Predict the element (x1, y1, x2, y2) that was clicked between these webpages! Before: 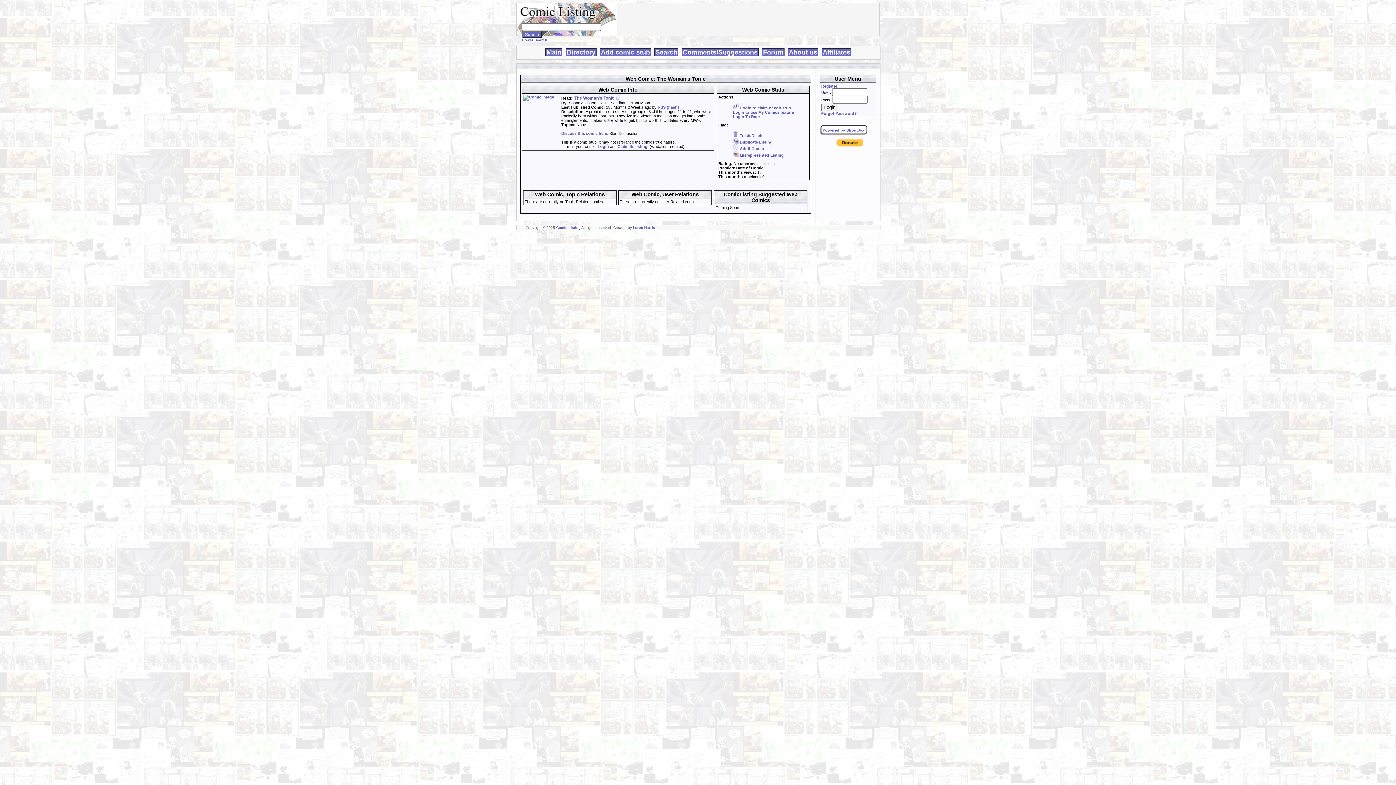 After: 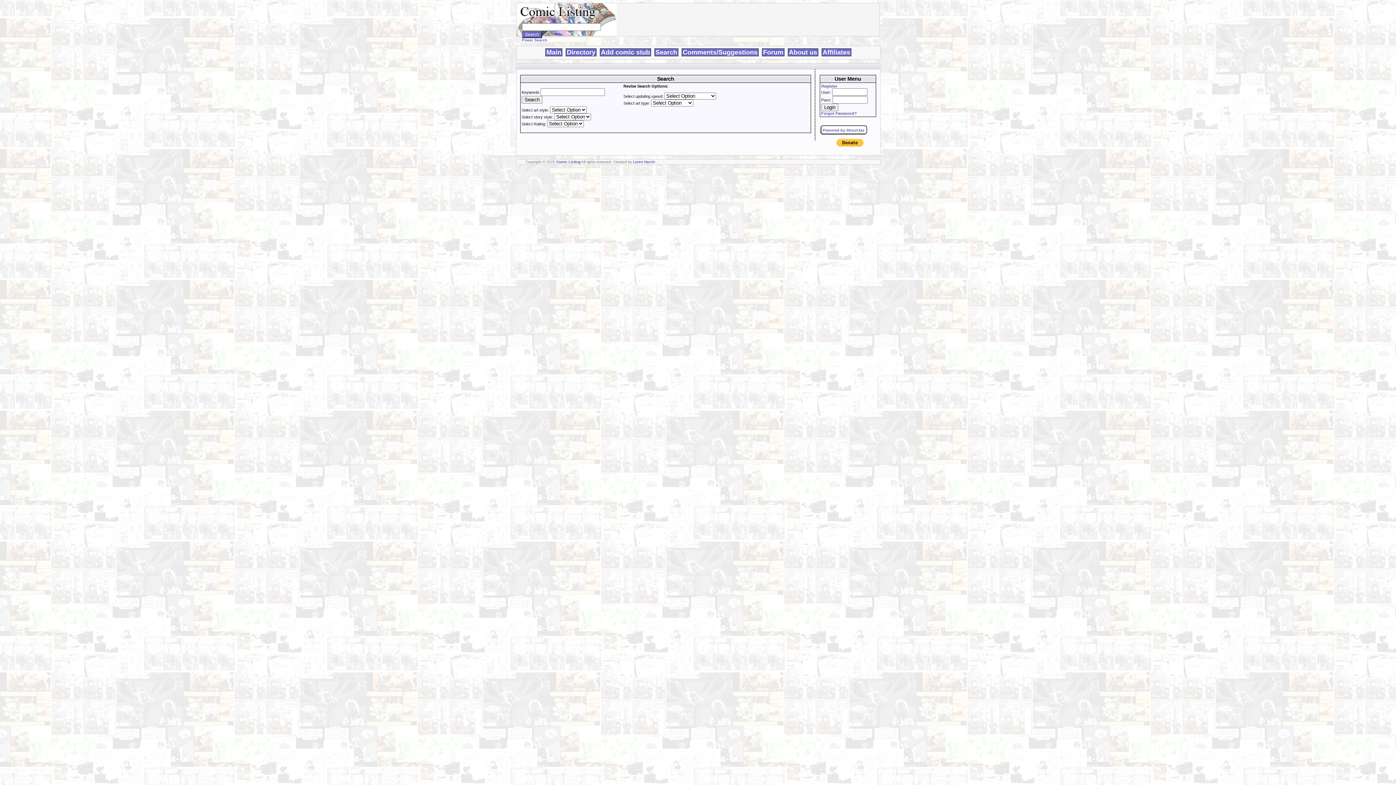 Action: label: Power Search bbox: (522, 38, 547, 42)